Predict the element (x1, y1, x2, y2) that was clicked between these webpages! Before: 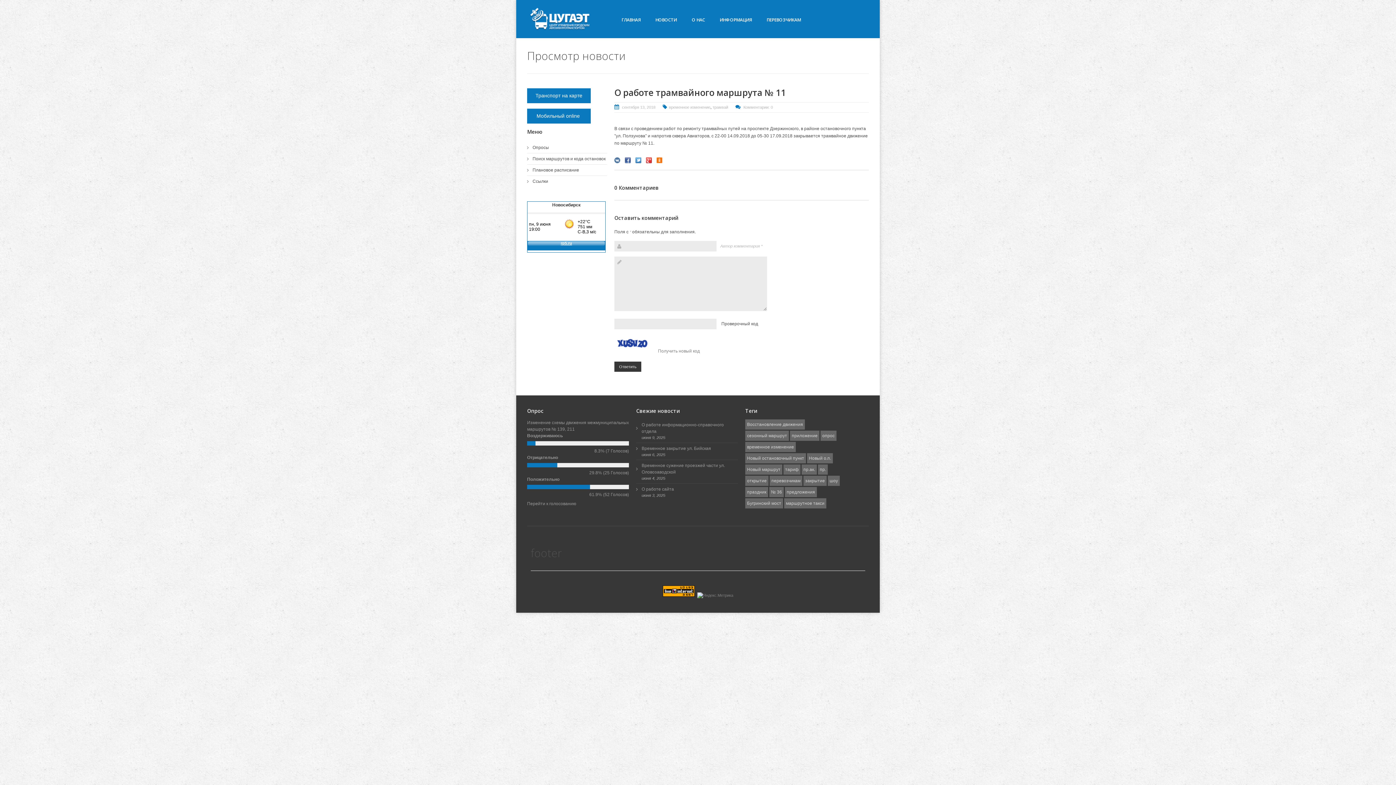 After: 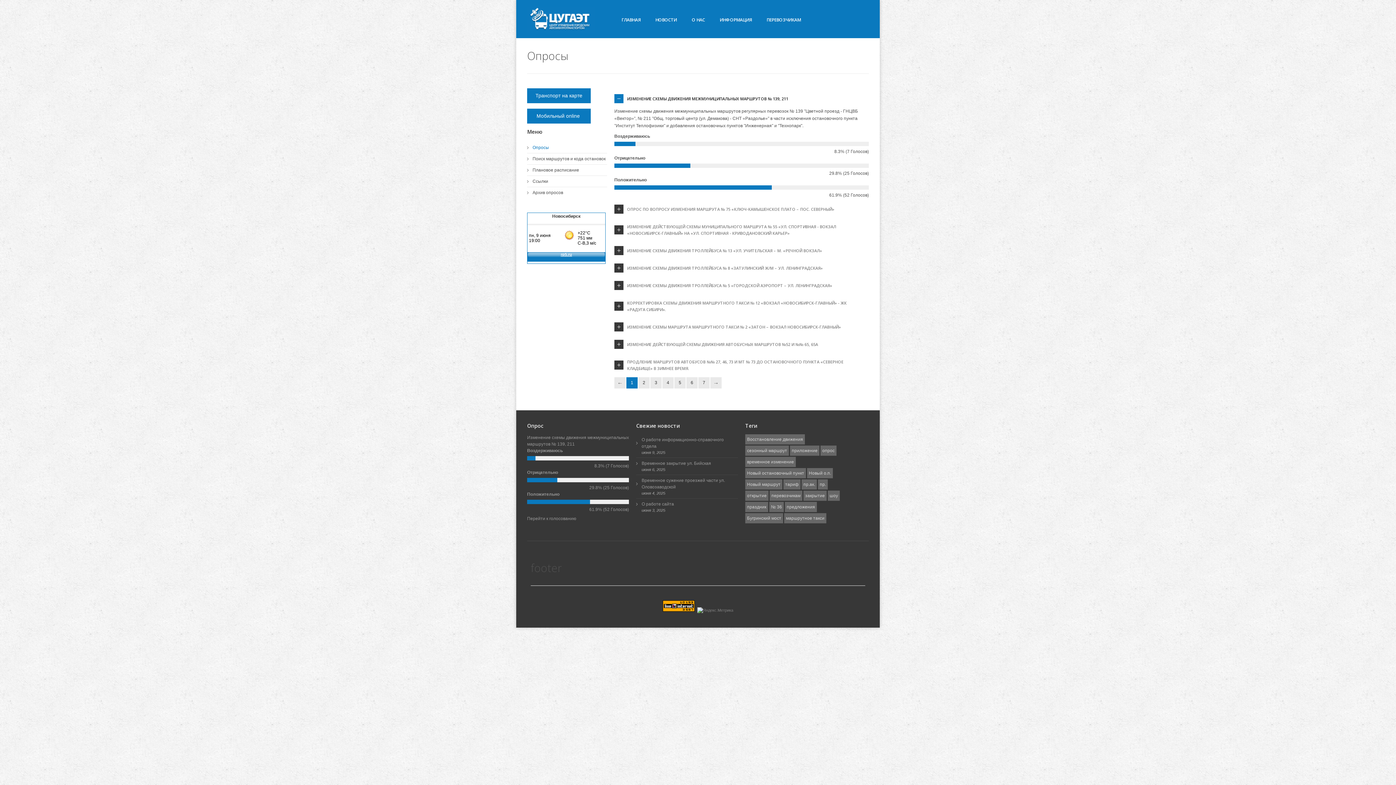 Action: bbox: (532, 144, 549, 150) label: Опросы